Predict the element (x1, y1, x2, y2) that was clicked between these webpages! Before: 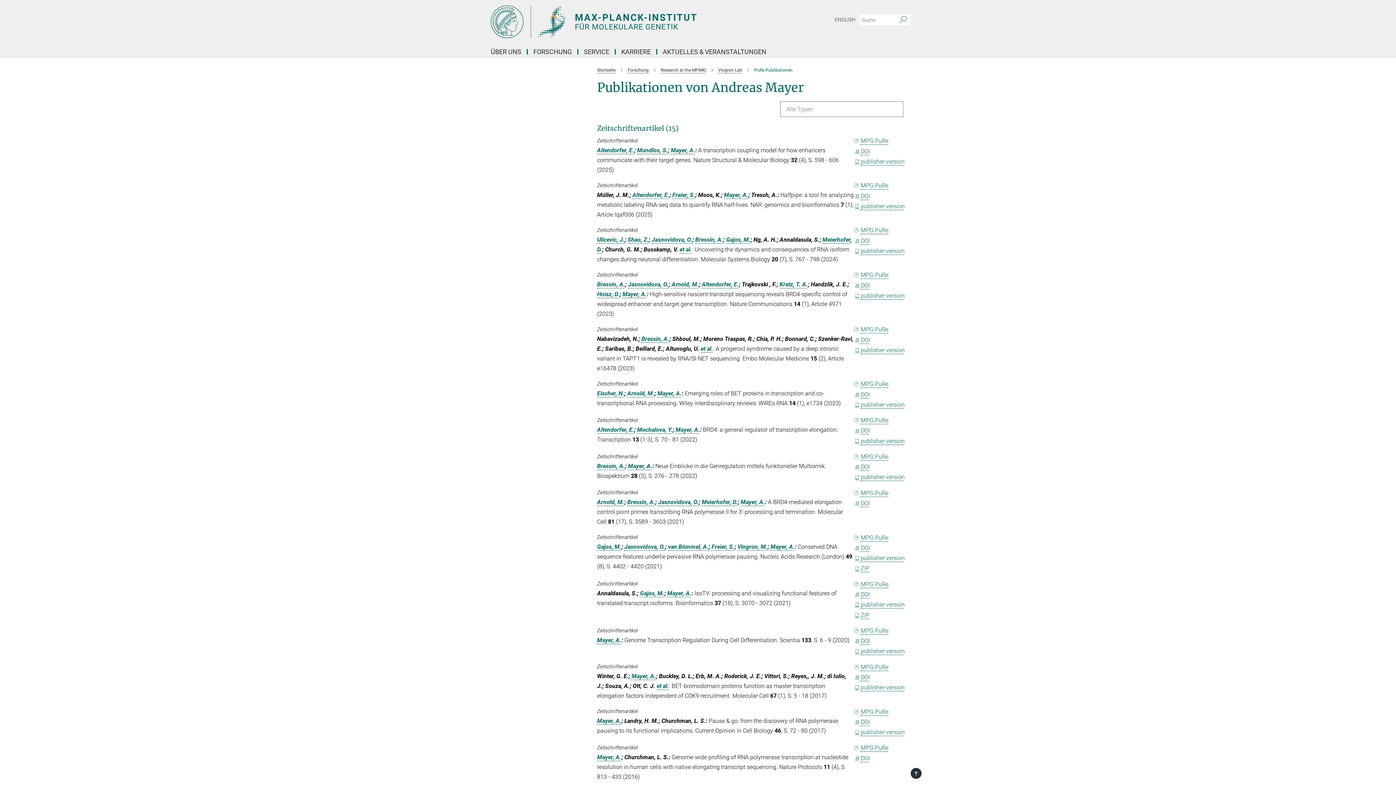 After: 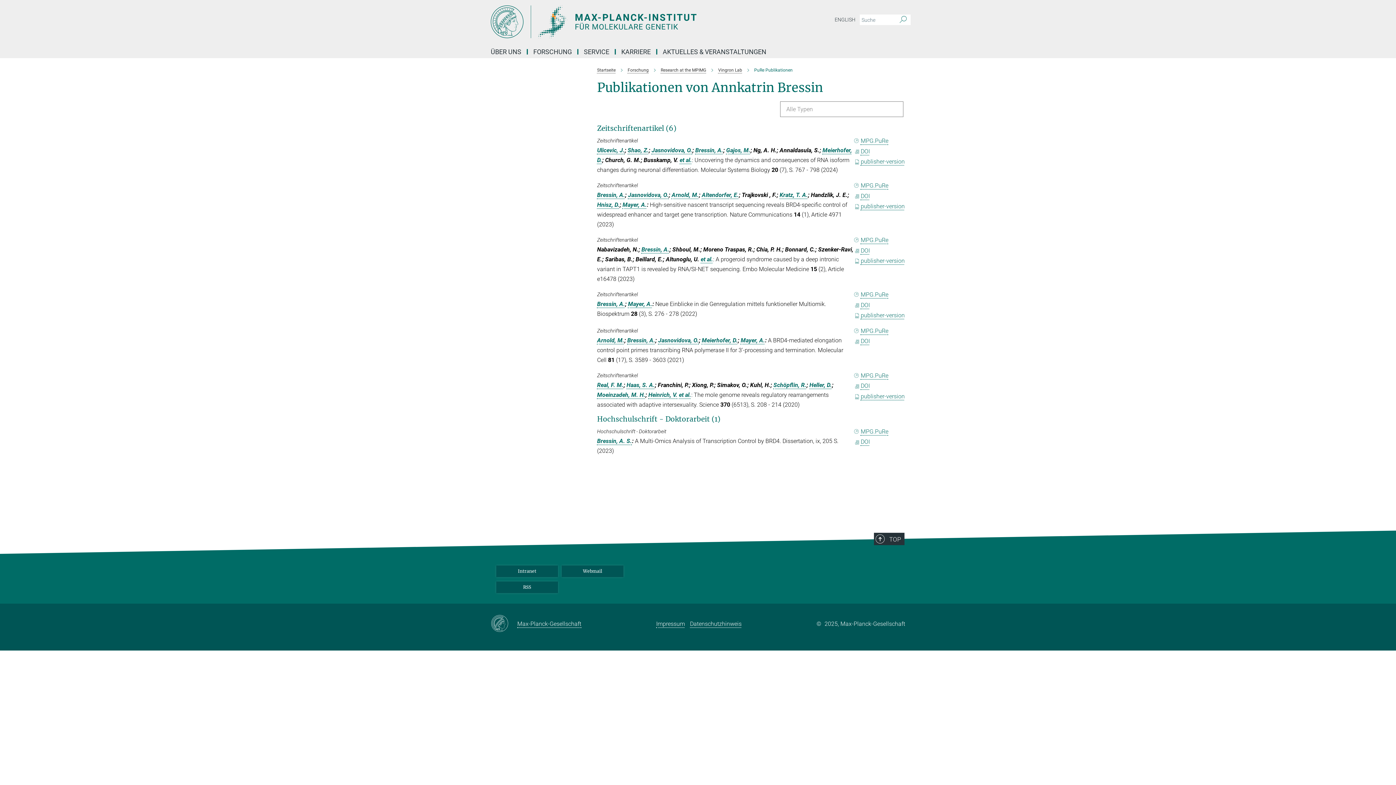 Action: label: Bressin, A. bbox: (695, 236, 723, 243)